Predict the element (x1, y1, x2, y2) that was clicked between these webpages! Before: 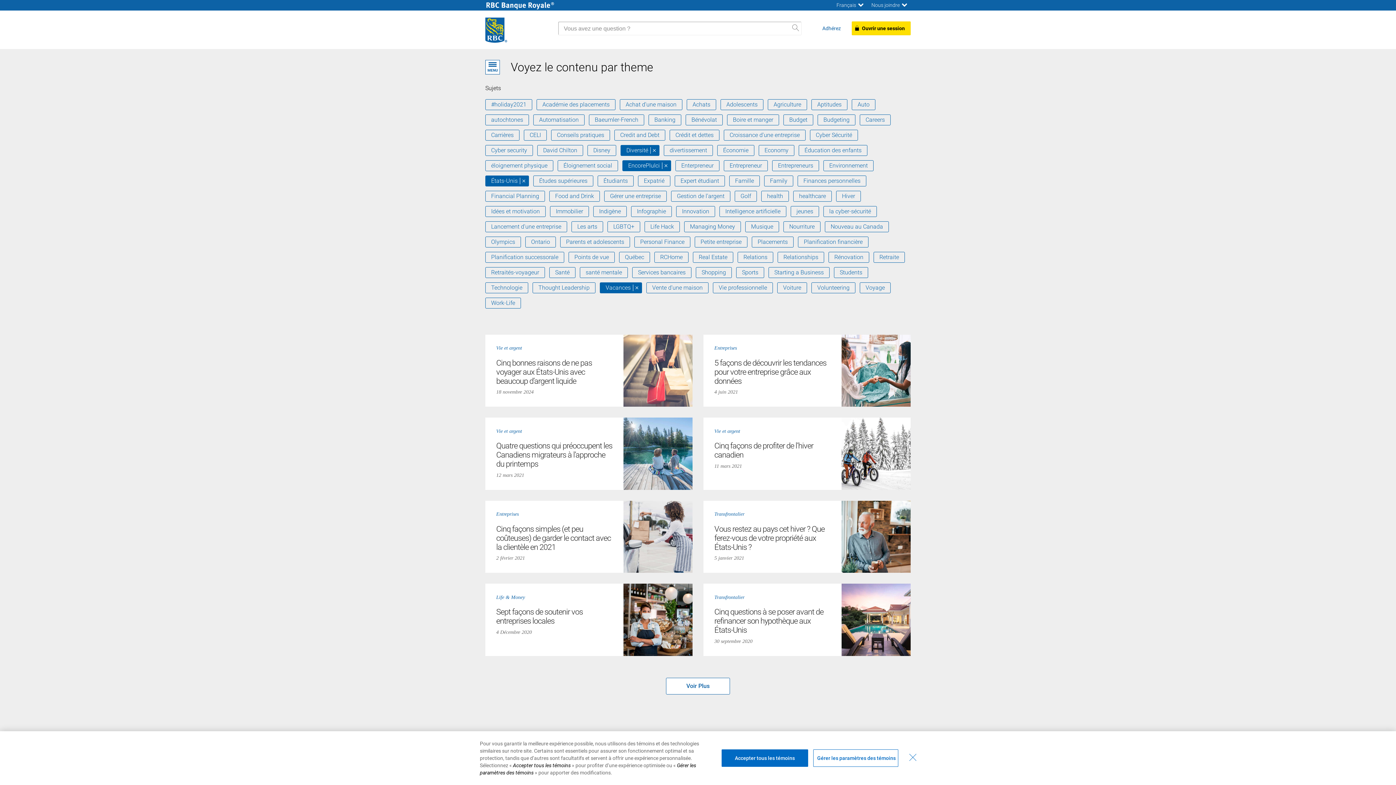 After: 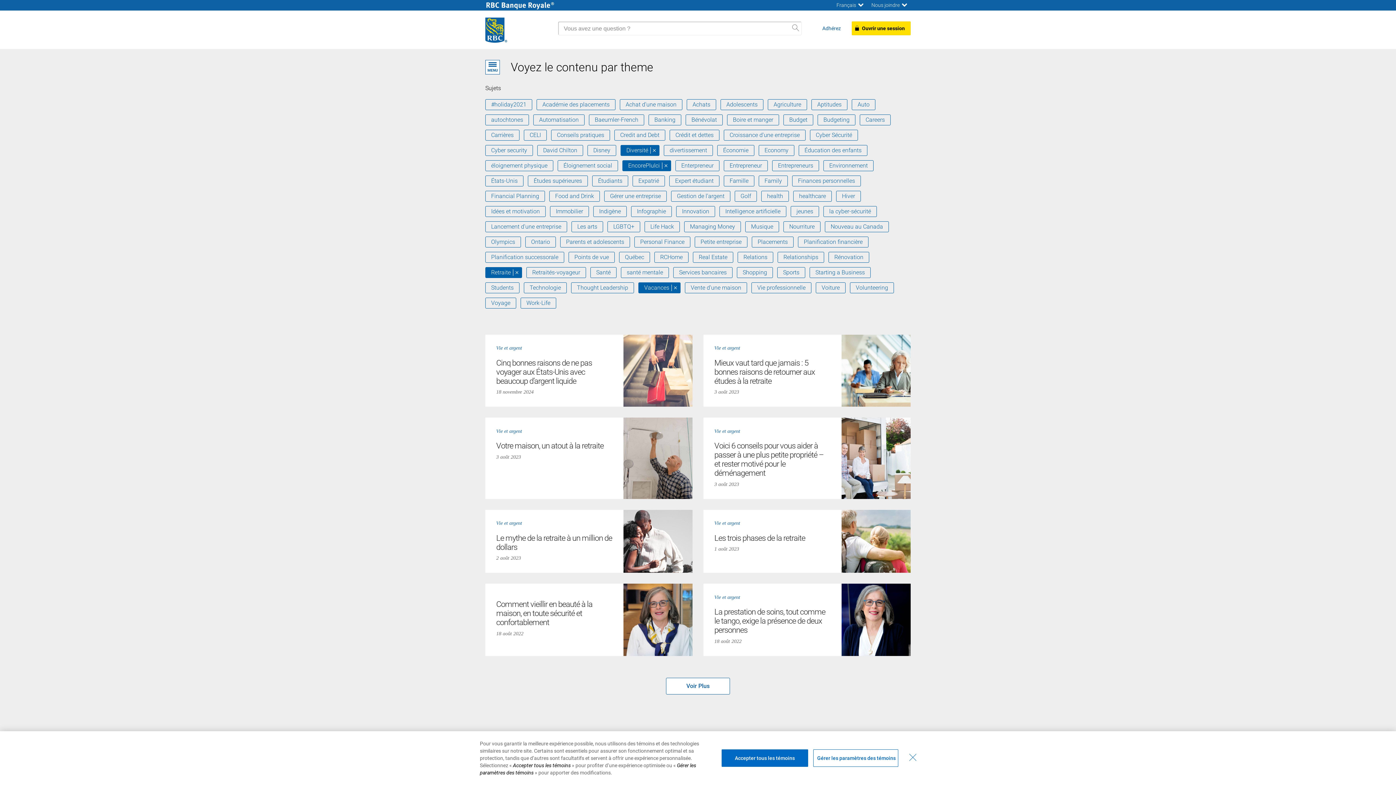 Action: bbox: (873, 251, 905, 262) label: Retraite